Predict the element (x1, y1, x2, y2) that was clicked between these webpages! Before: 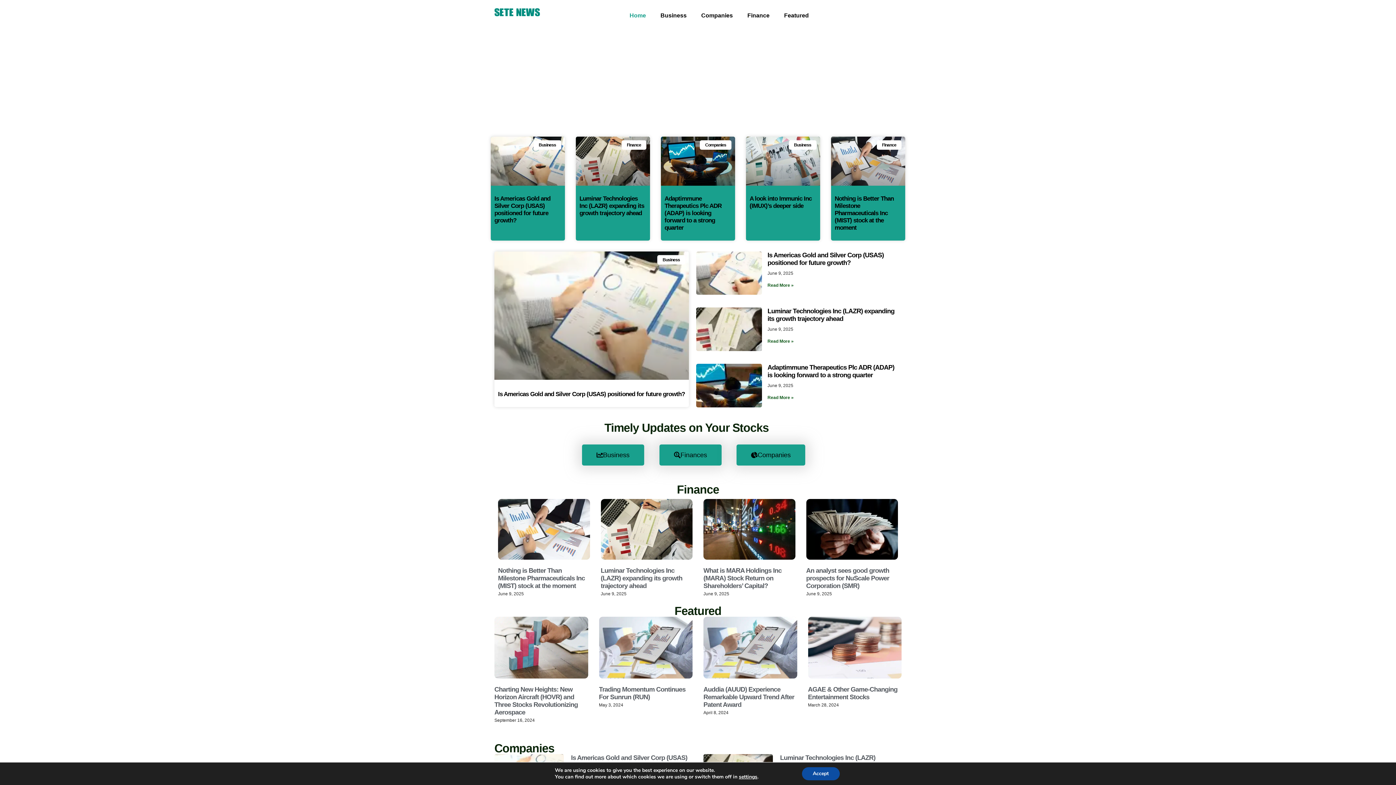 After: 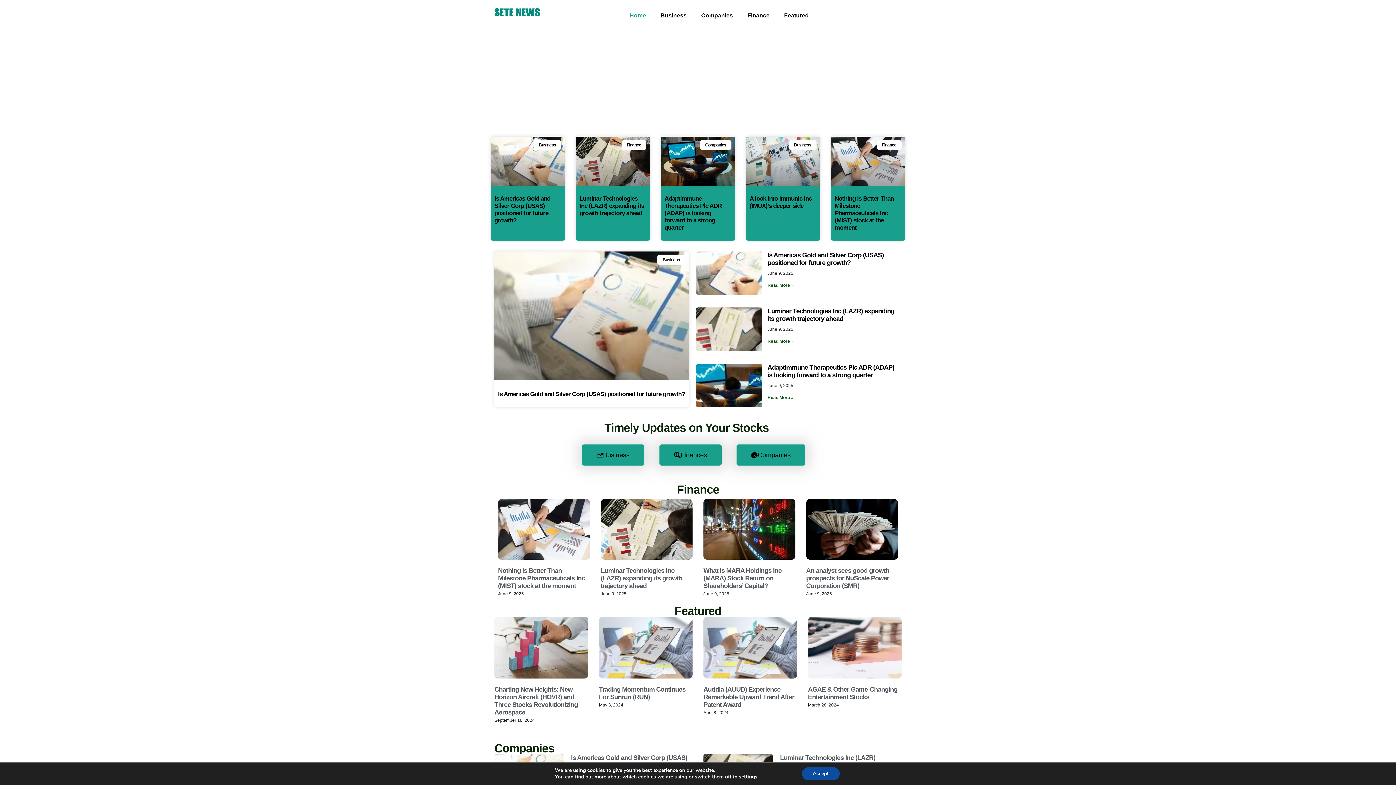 Action: bbox: (622, 7, 653, 24) label: Home